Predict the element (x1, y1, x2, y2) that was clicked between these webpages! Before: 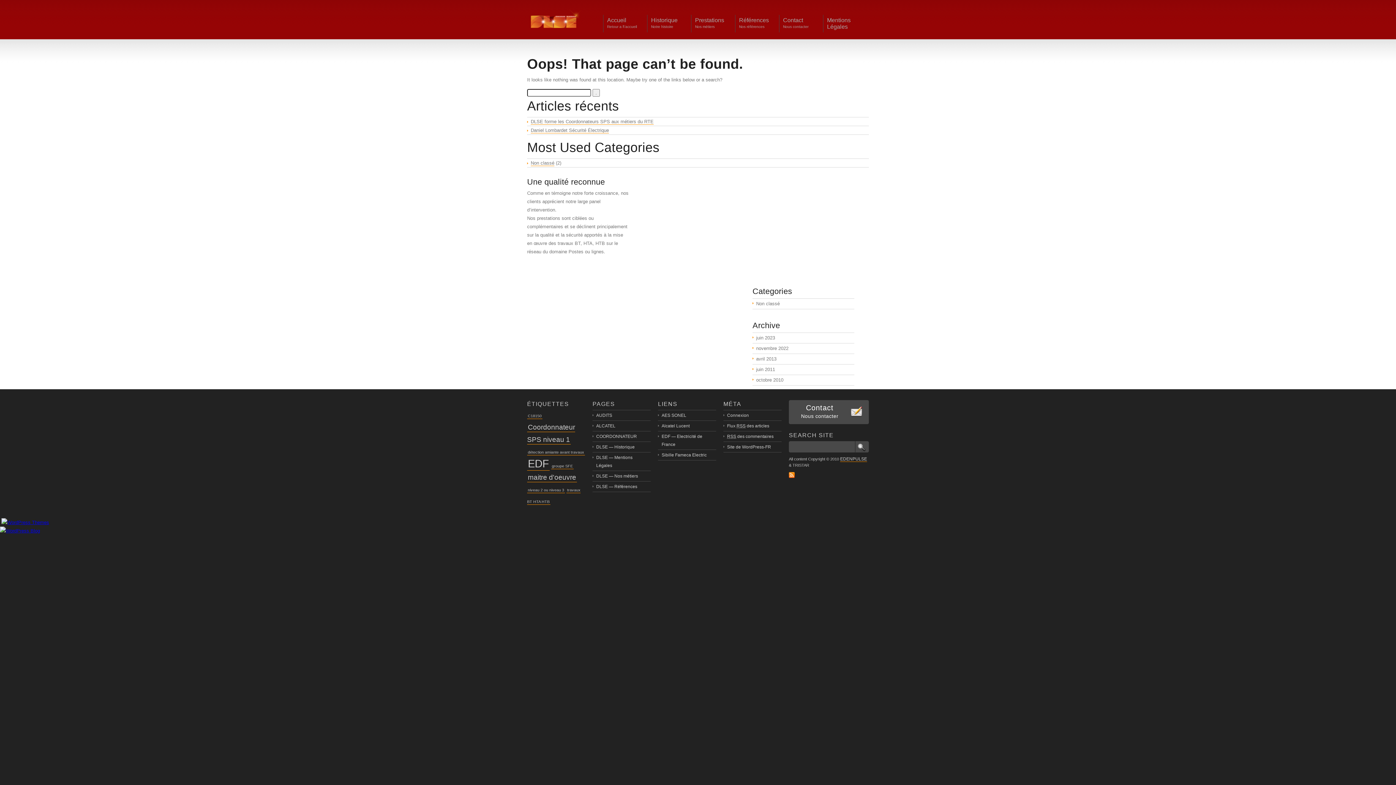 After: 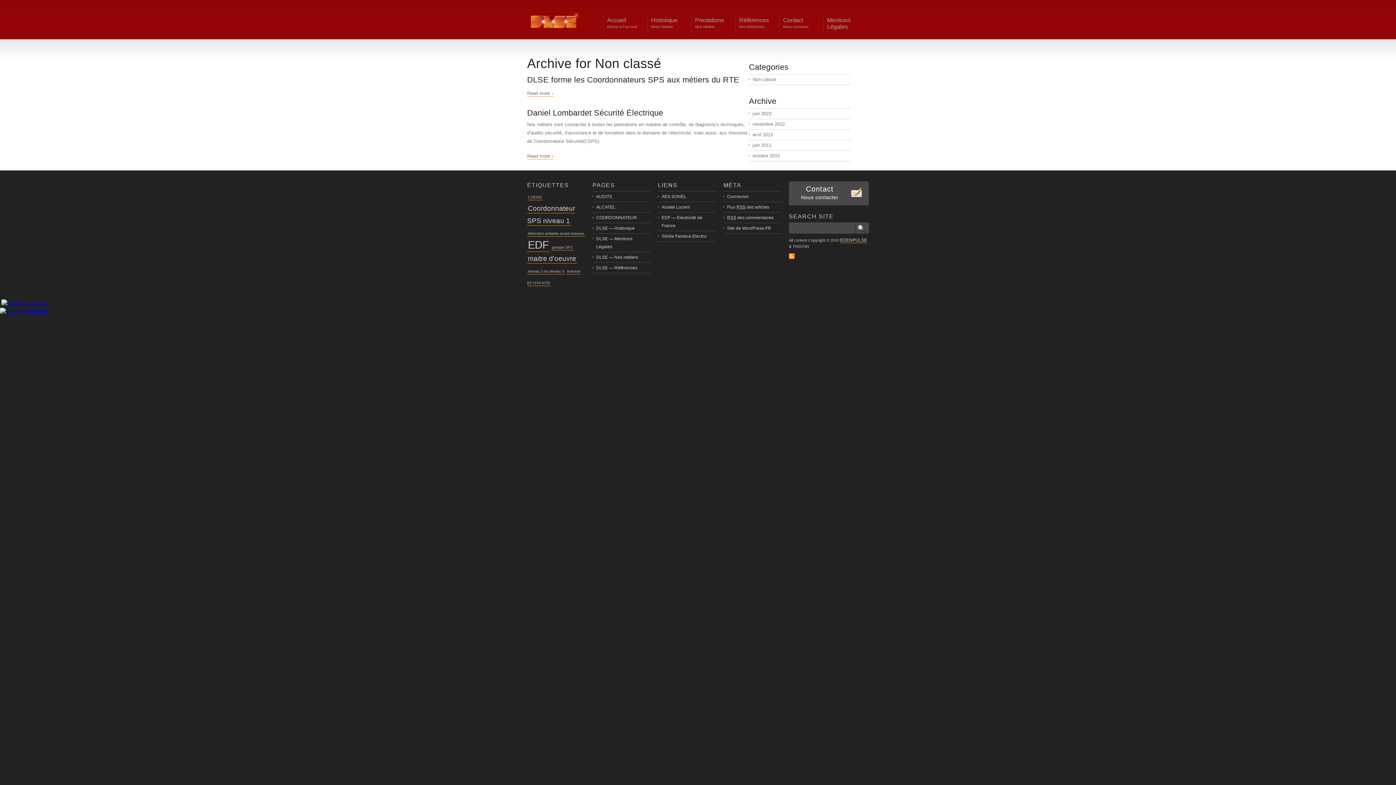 Action: label: Non classé bbox: (530, 160, 554, 166)